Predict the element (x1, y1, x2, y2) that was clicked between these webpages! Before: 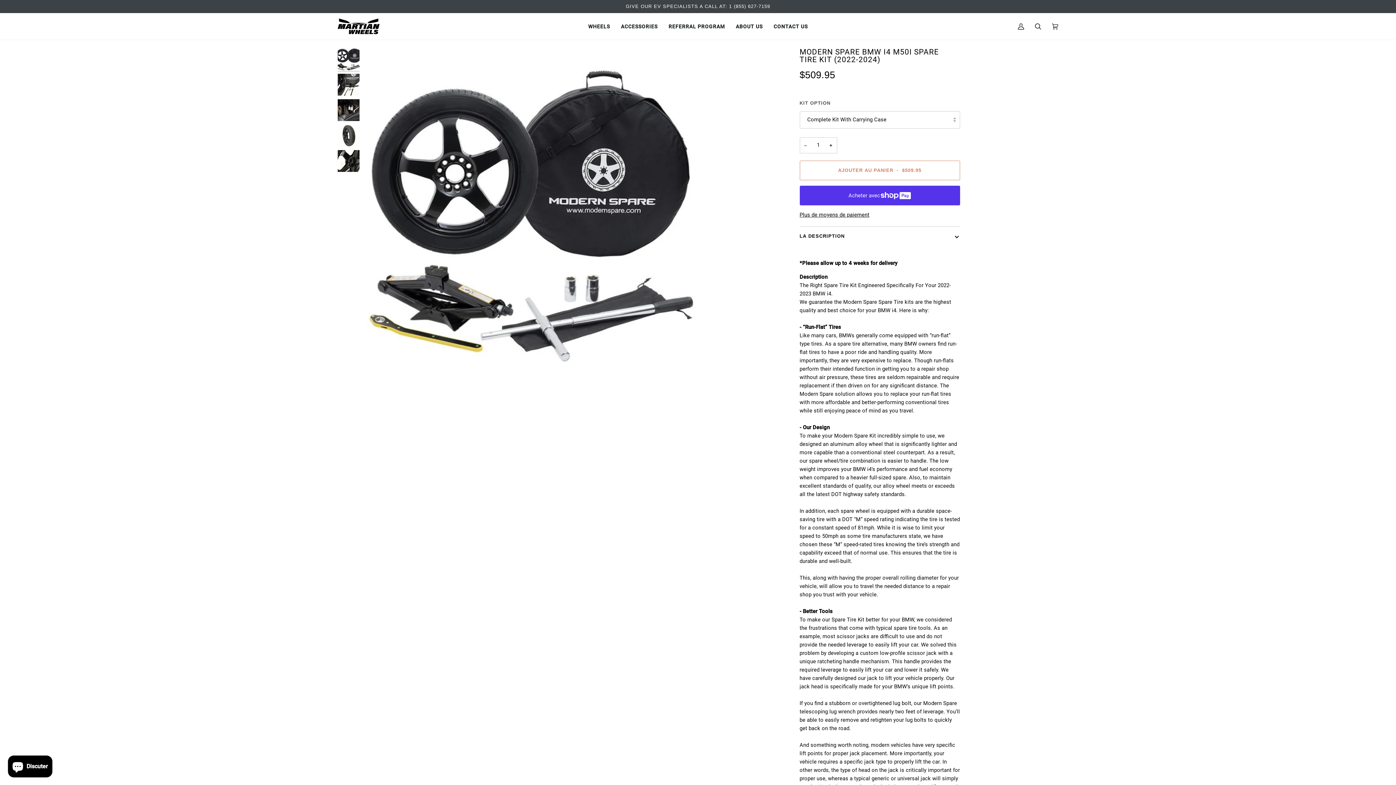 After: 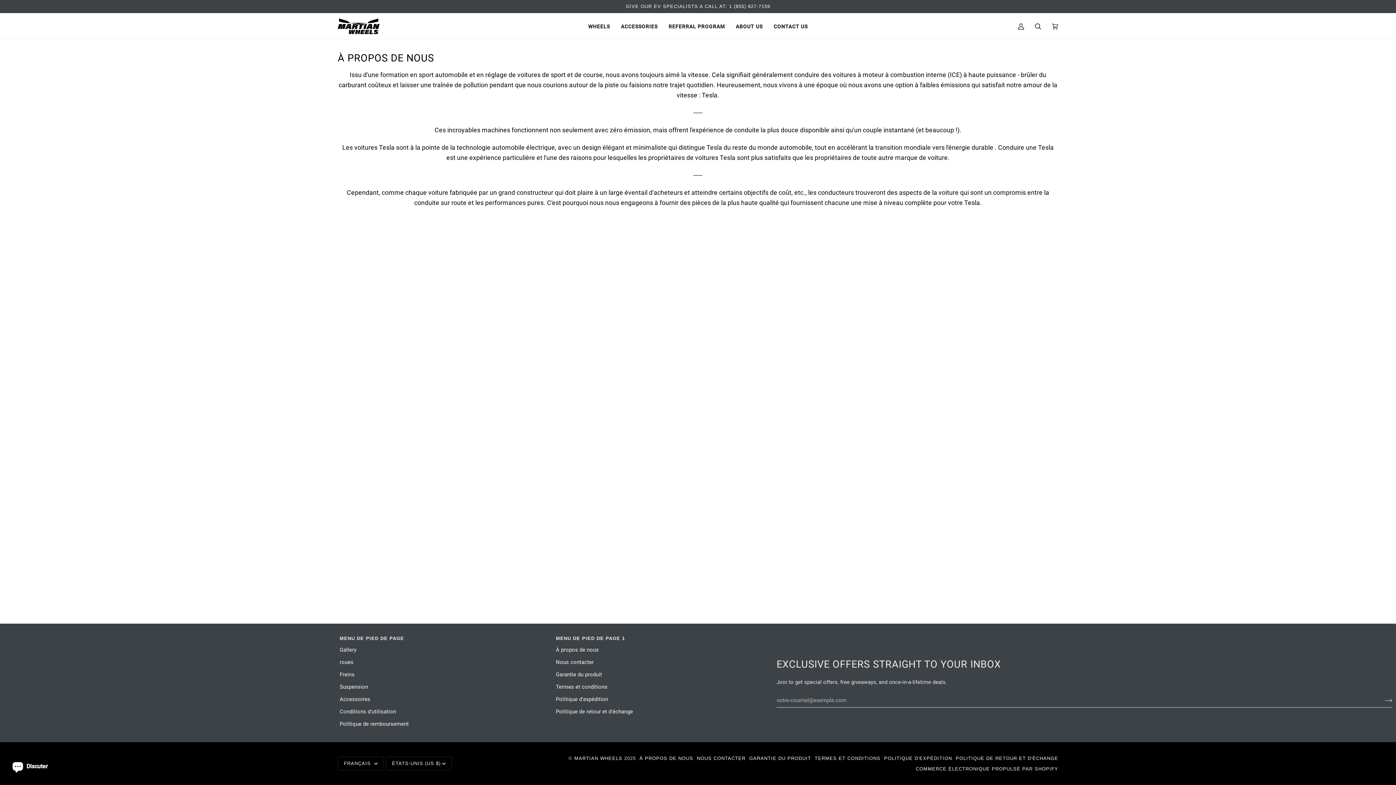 Action: label: ABOUT US bbox: (730, 13, 768, 39)